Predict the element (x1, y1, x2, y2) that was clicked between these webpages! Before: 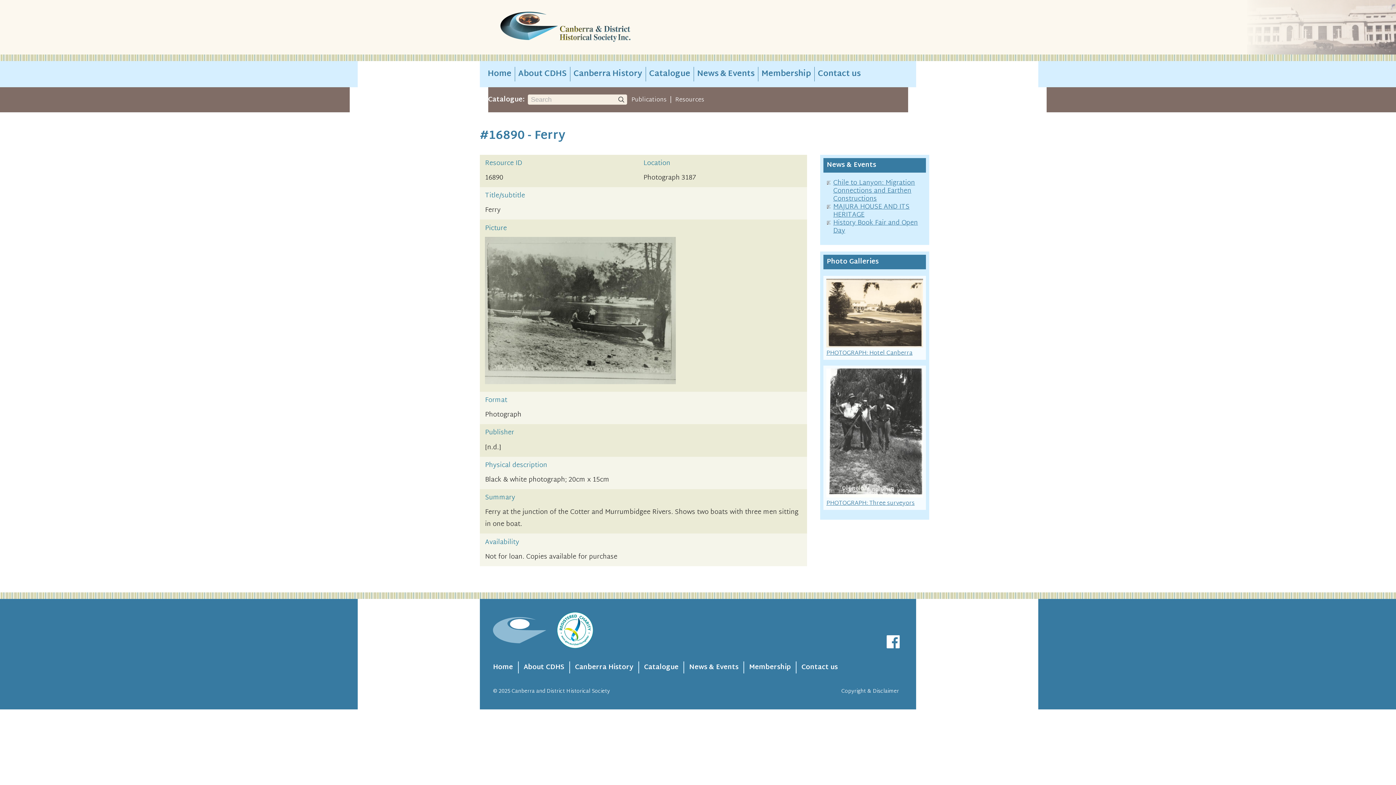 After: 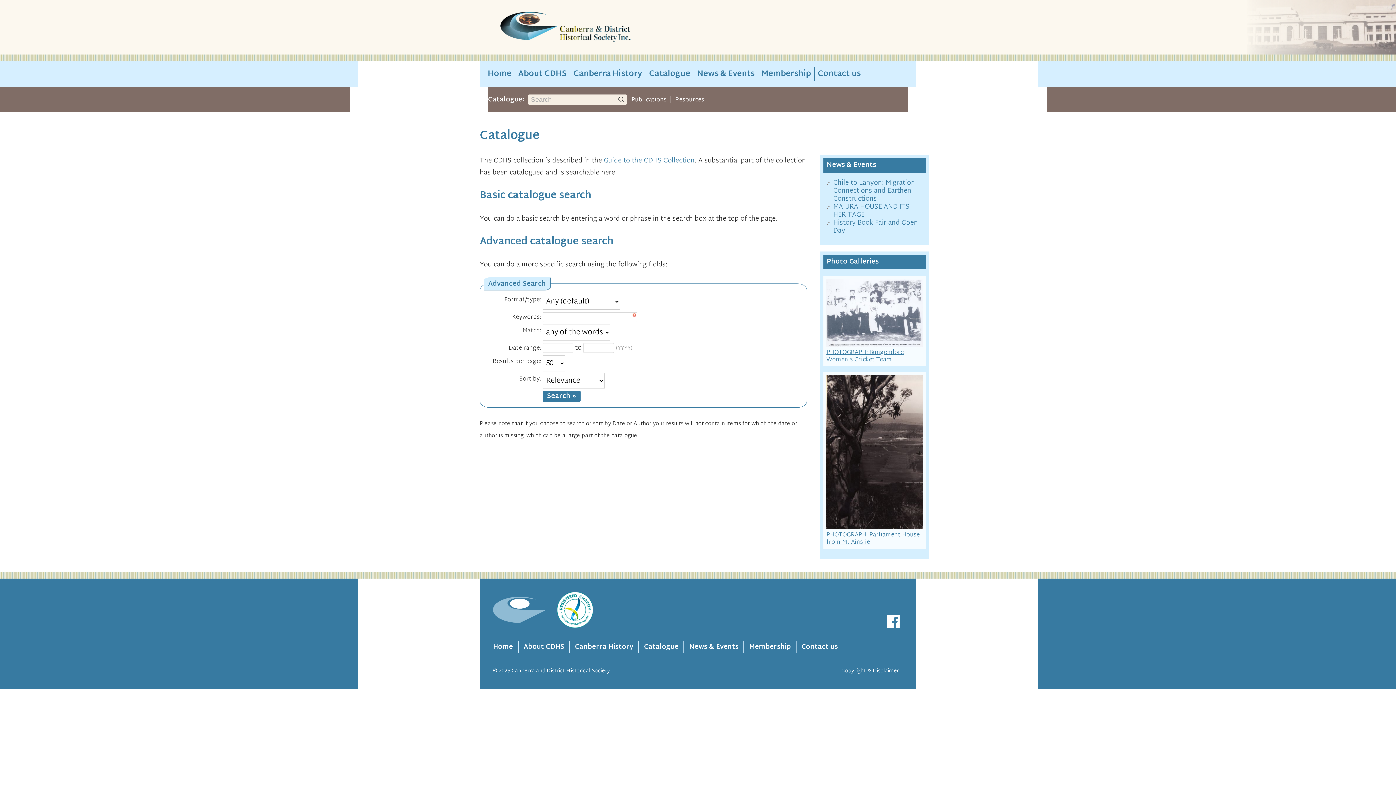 Action: label: Catalogue bbox: (646, 66, 693, 81)